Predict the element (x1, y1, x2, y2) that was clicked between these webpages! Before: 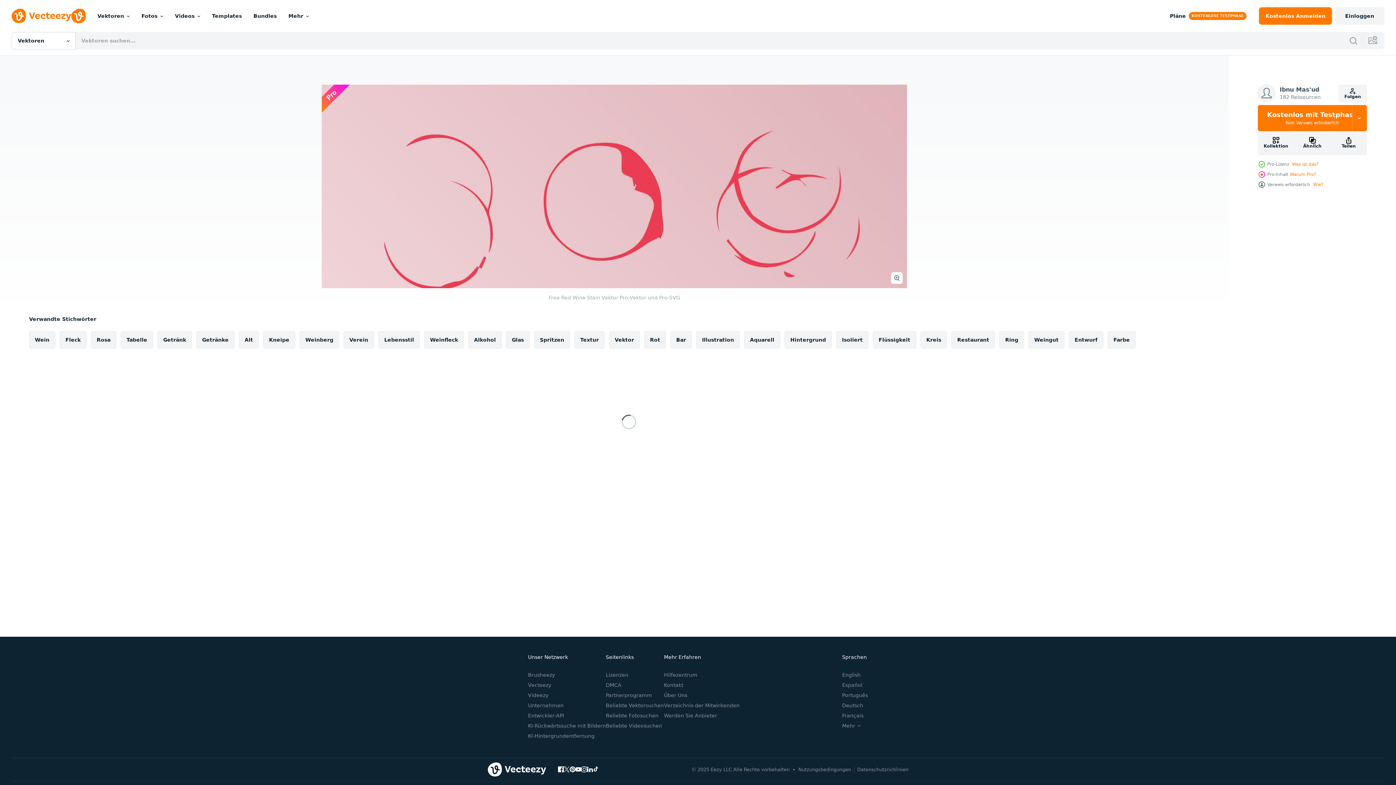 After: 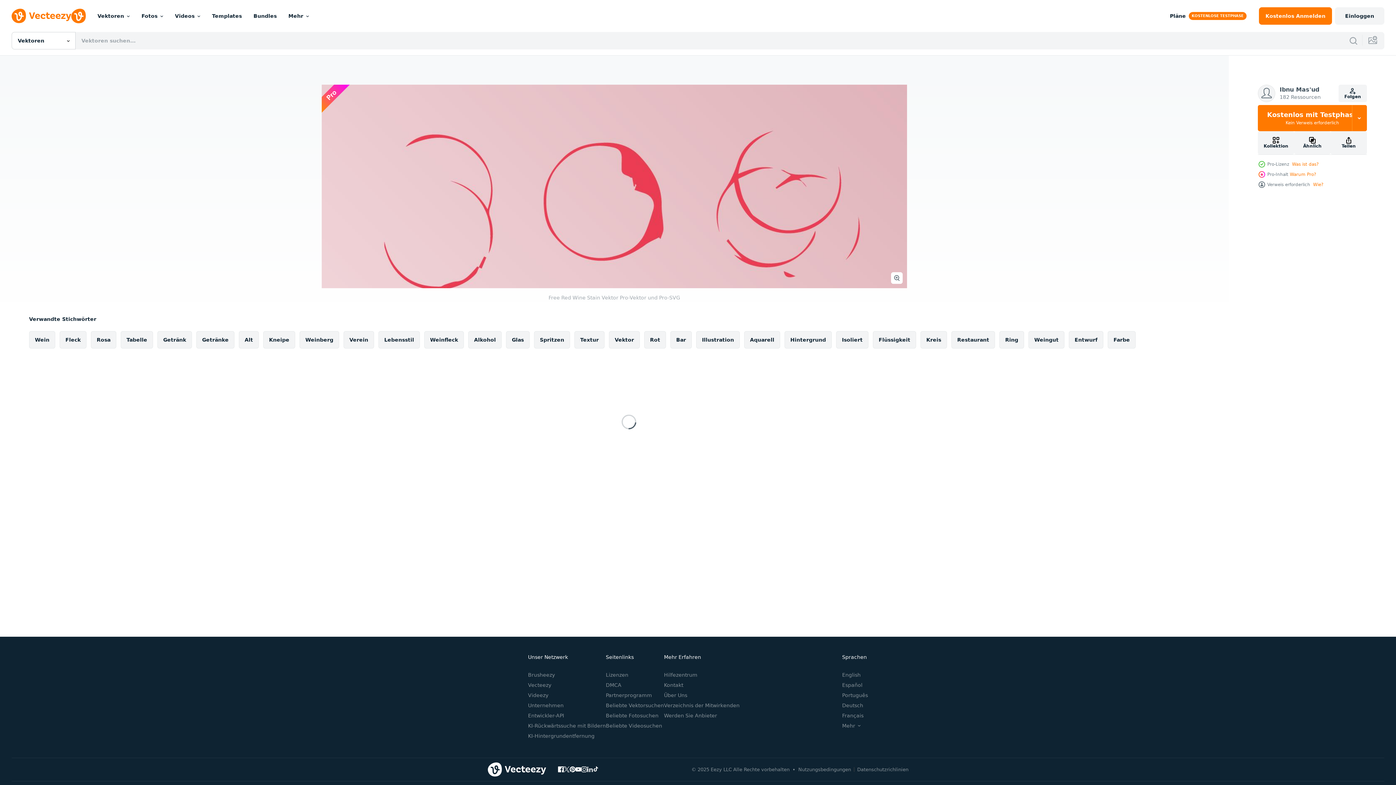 Action: bbox: (587, 766, 593, 772)